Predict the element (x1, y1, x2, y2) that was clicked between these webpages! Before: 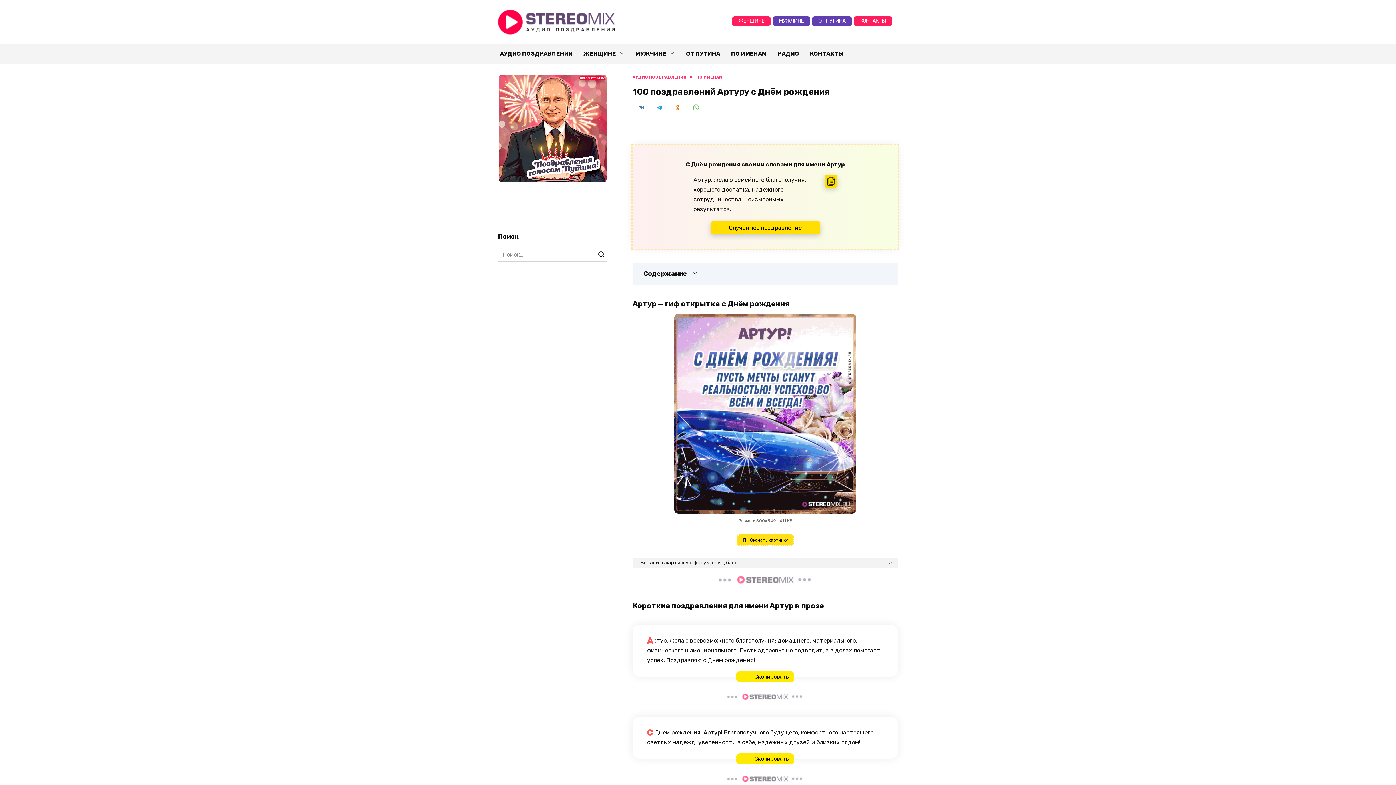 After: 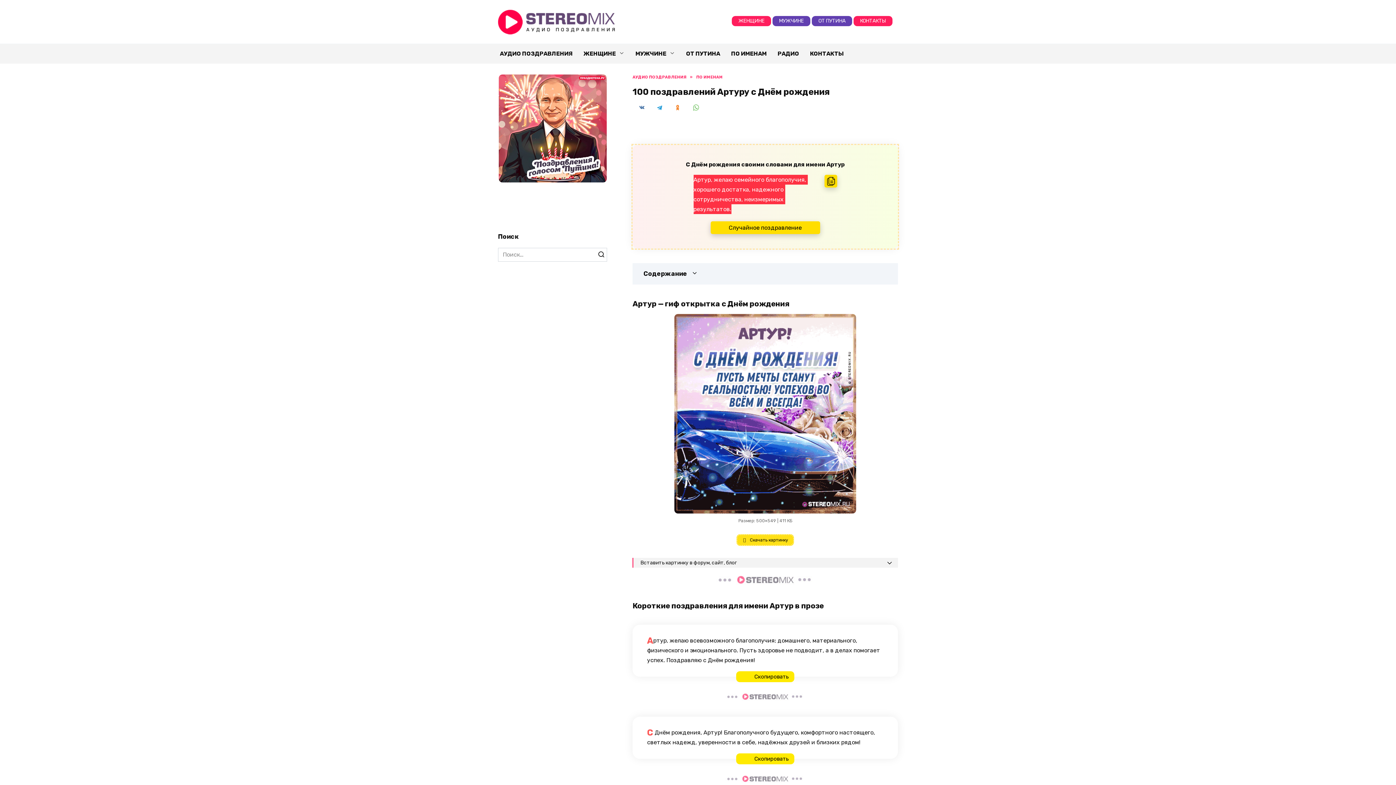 Action: bbox: (824, 174, 837, 187)